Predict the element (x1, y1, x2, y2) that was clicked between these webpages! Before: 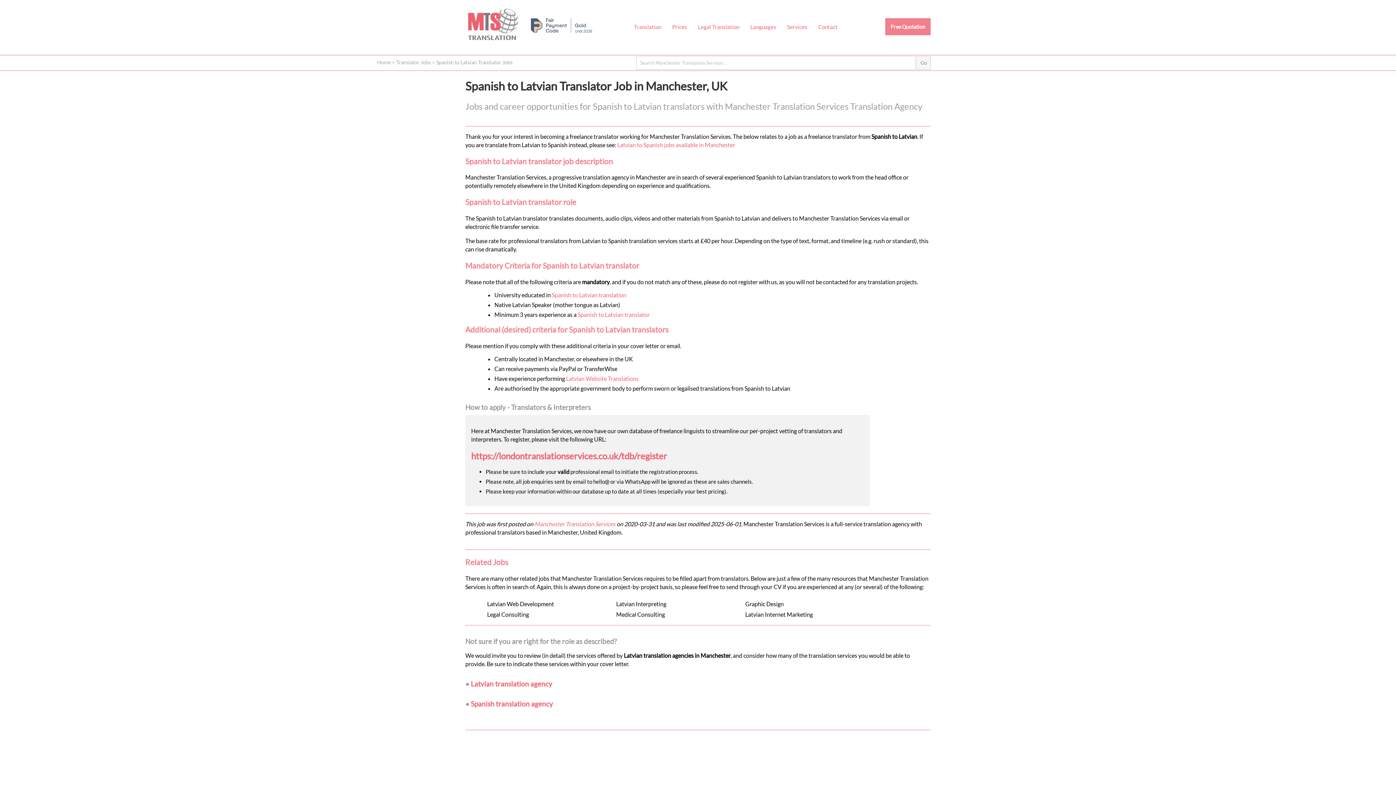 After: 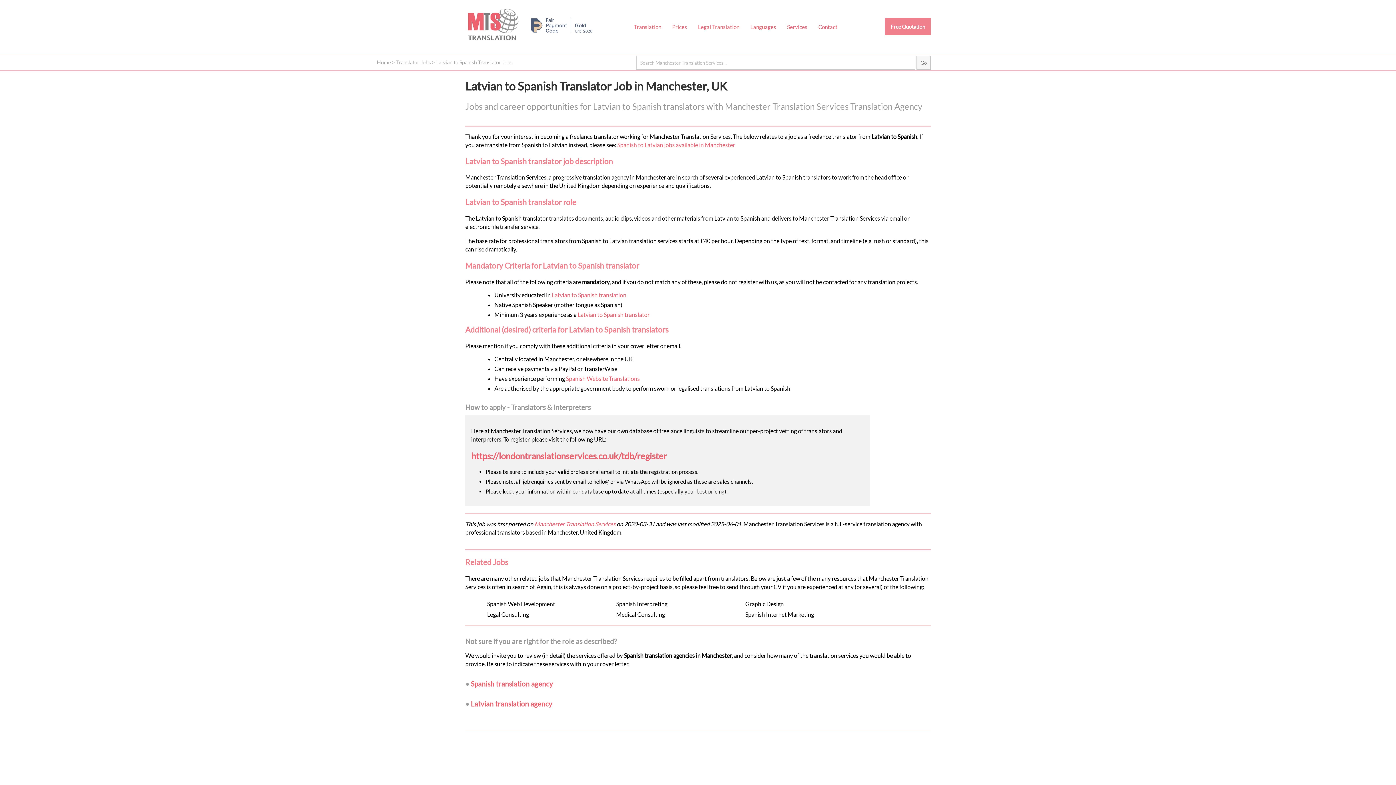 Action: label: Latvian to Spanish jobs available in Manchester bbox: (617, 141, 735, 148)